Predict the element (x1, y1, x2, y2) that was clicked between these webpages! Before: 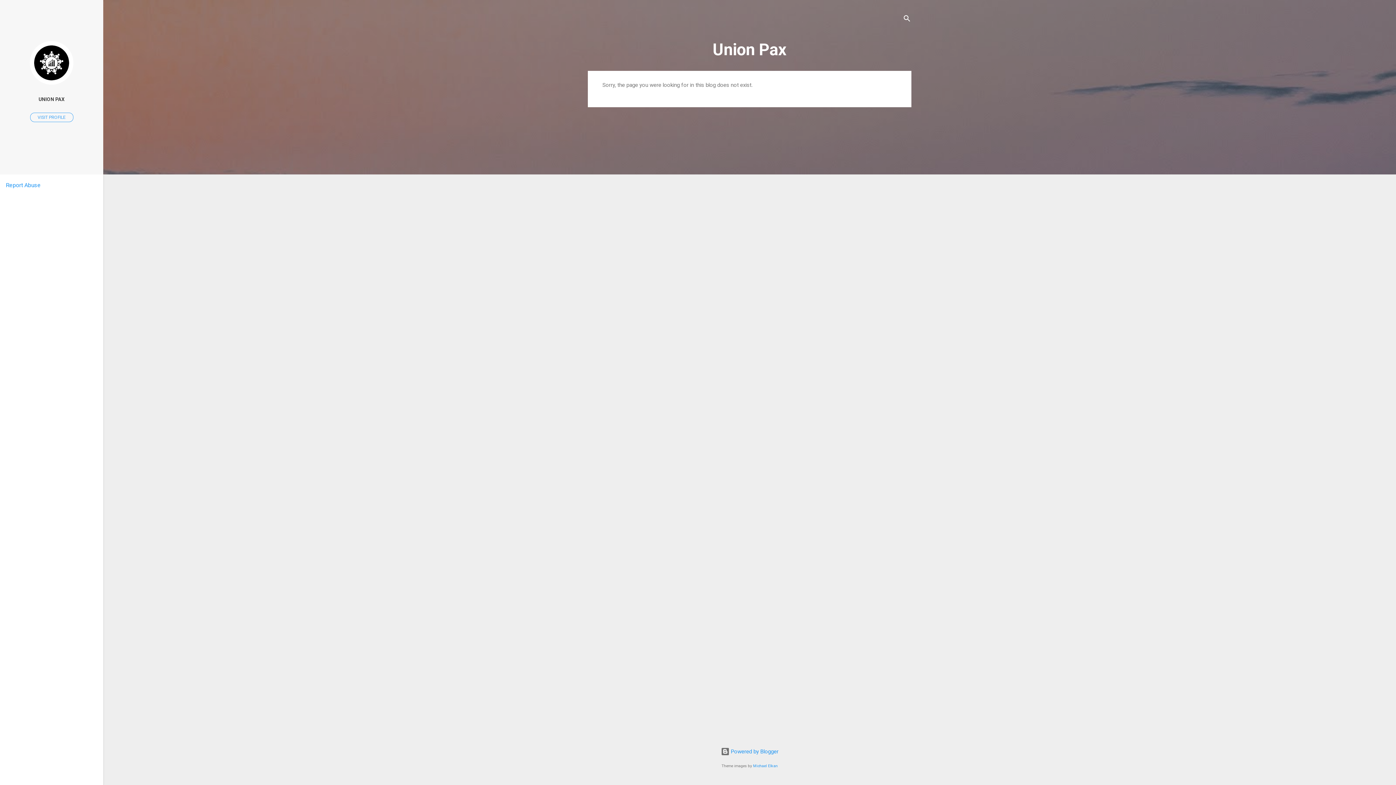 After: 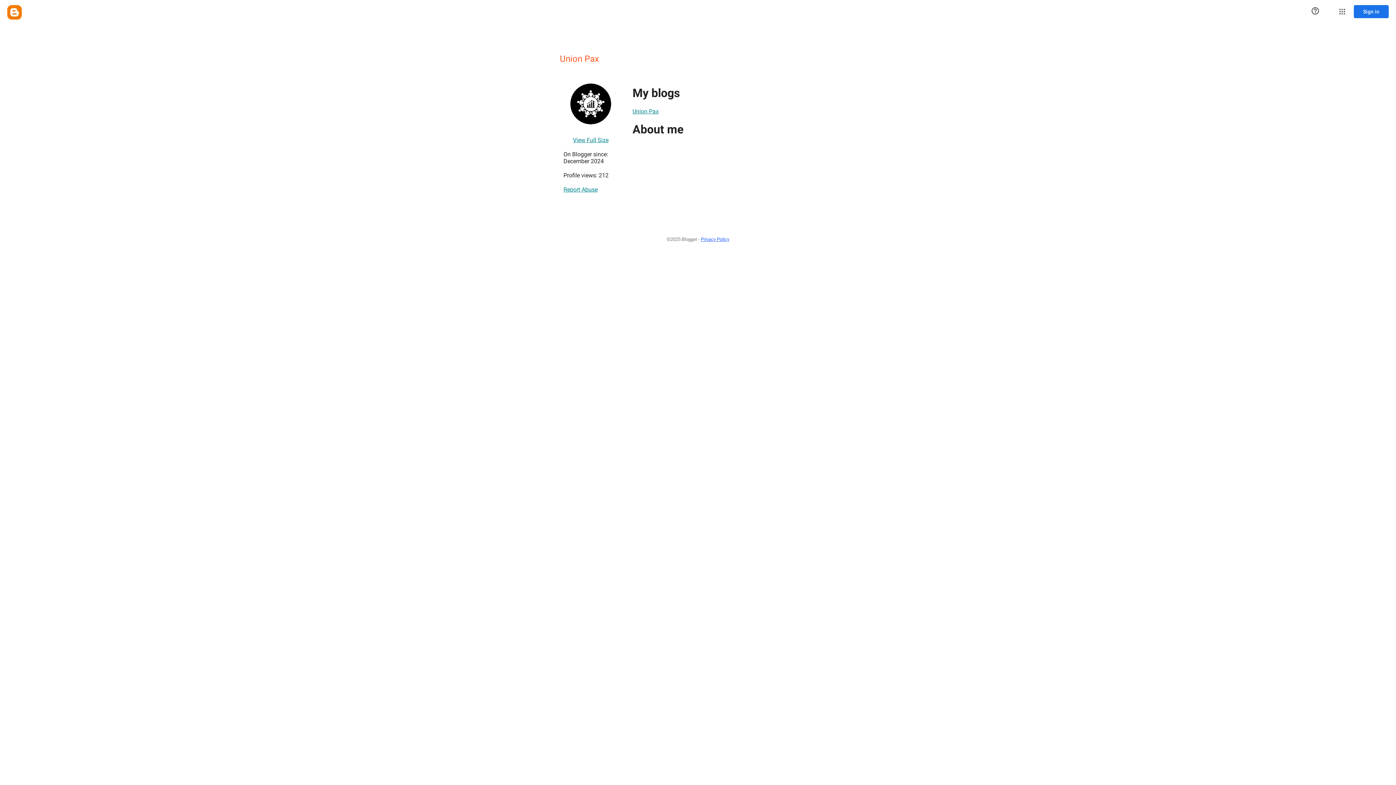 Action: bbox: (0, 91, 103, 107) label: UNION PAX